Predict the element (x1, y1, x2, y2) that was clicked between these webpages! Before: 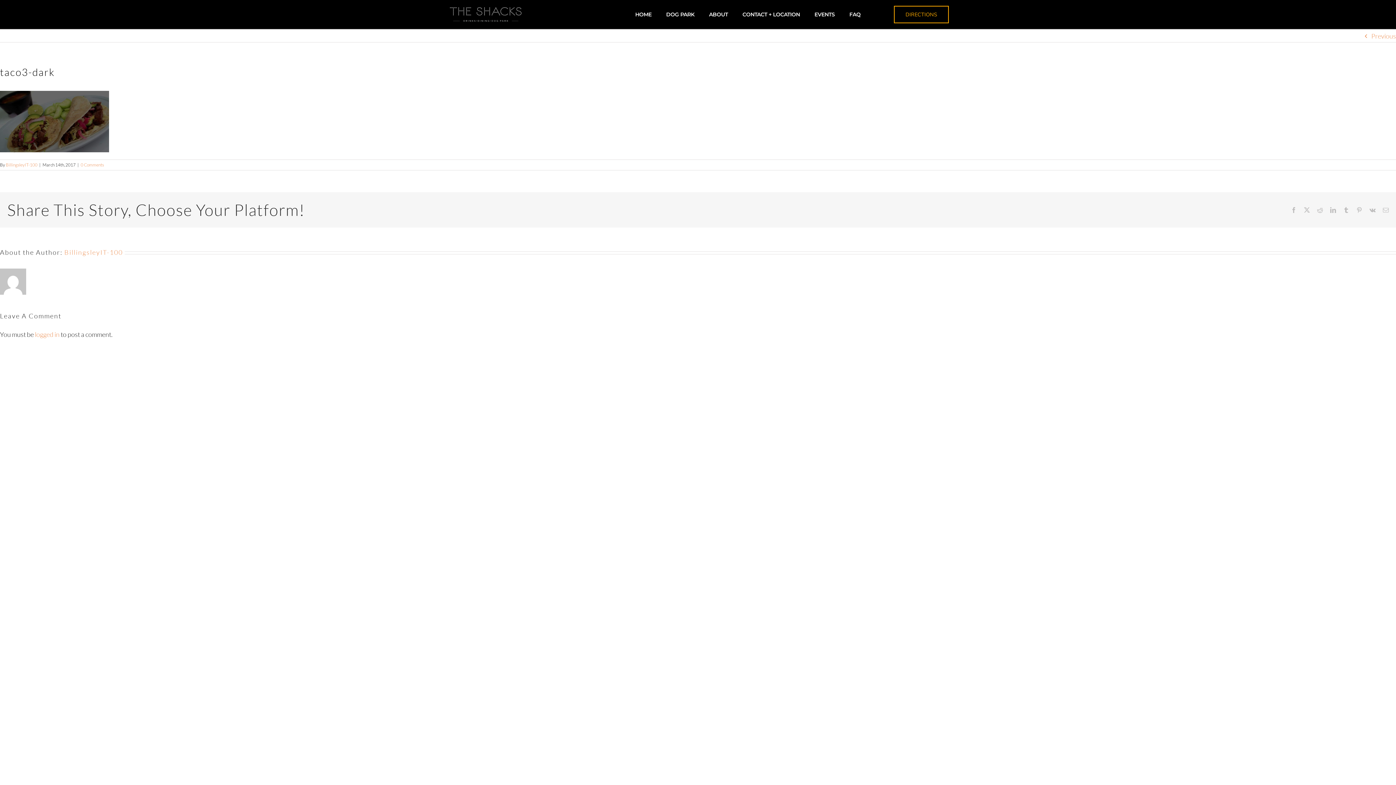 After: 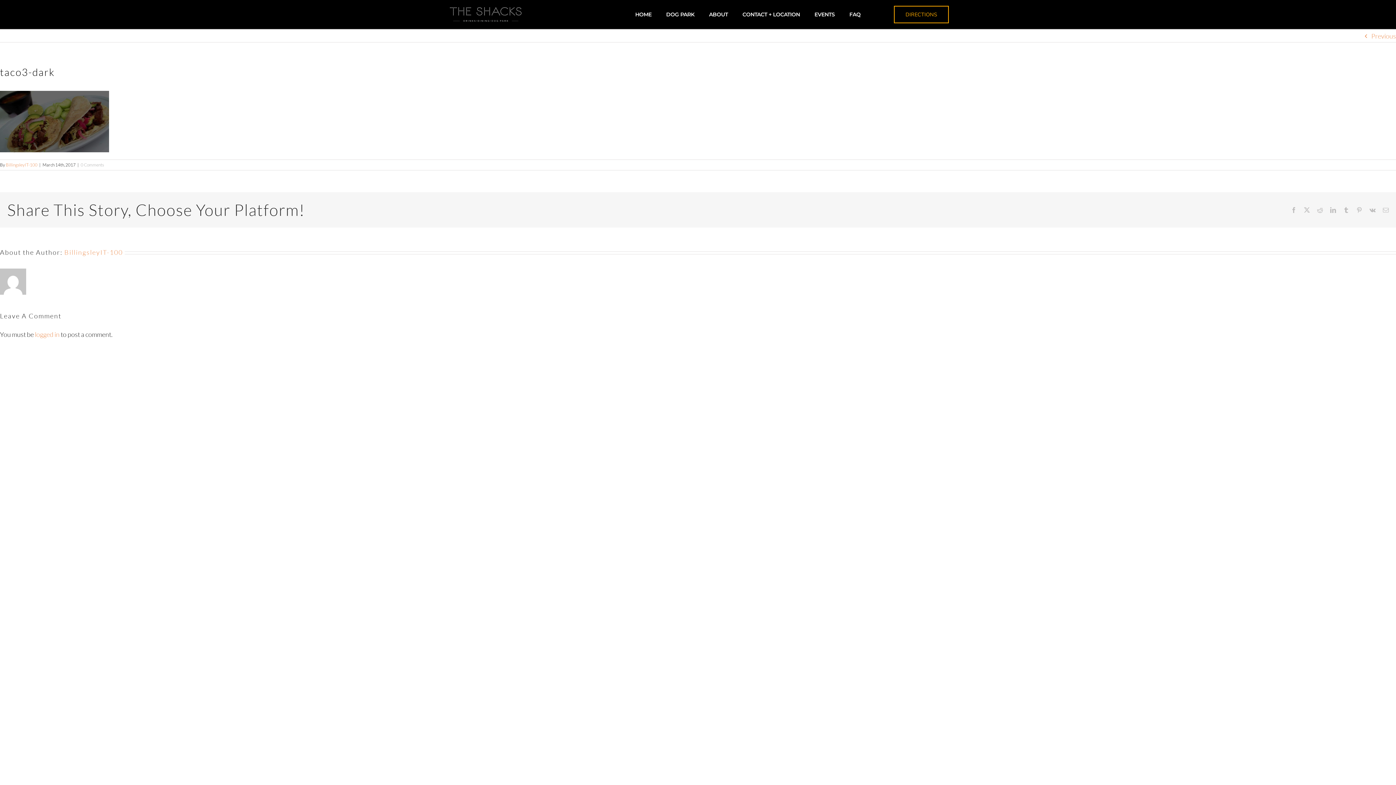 Action: label: 0 Comments bbox: (80, 162, 104, 167)